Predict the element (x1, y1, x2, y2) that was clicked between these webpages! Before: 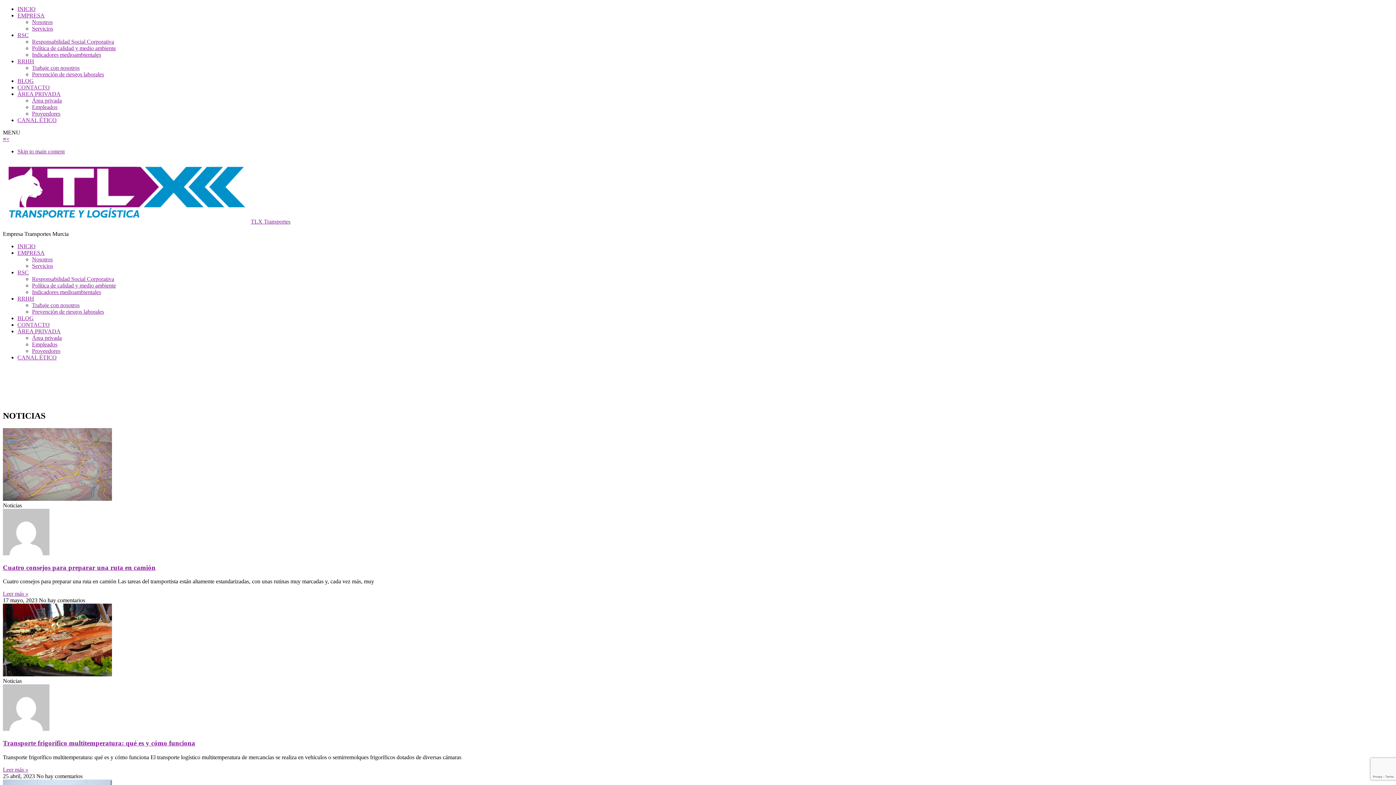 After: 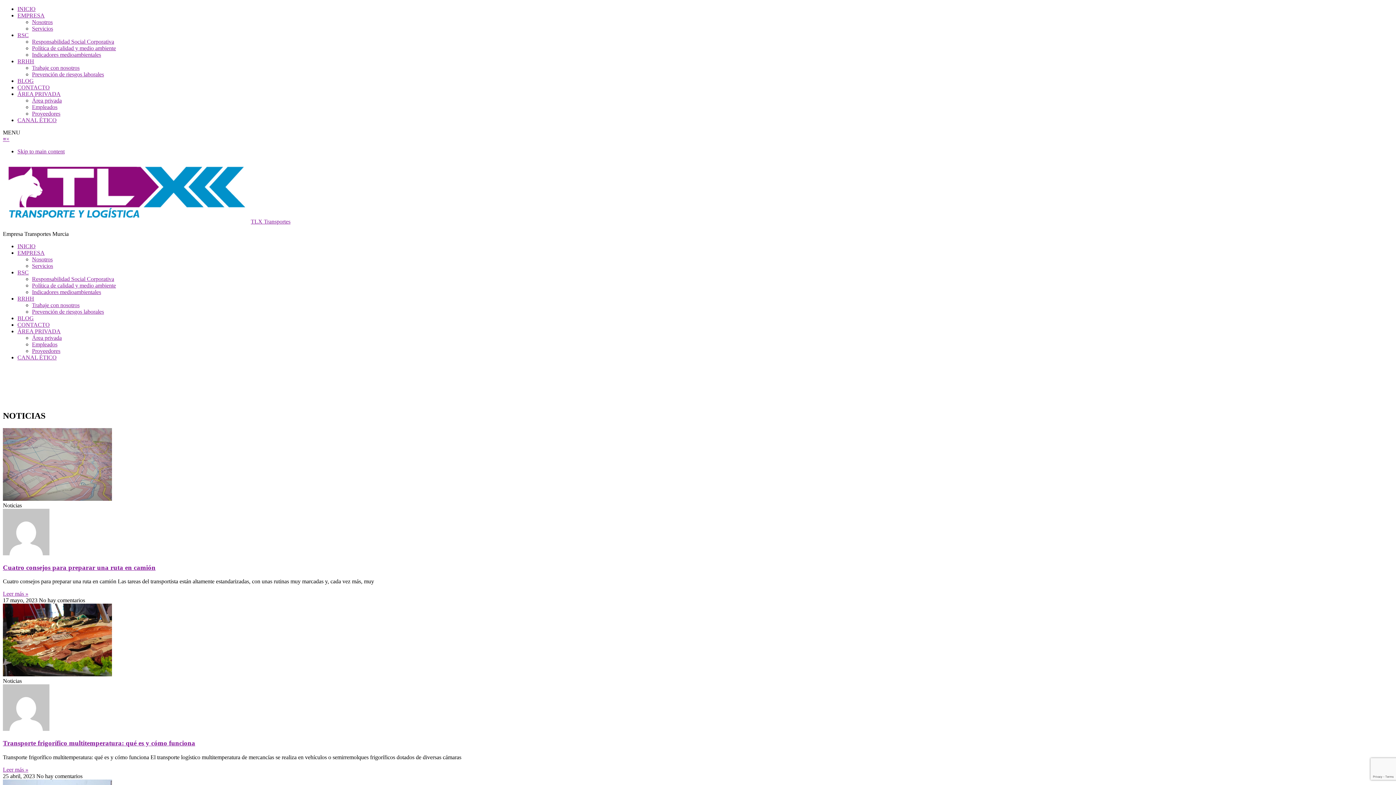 Action: label: ≡ bbox: (2, 136, 6, 142)